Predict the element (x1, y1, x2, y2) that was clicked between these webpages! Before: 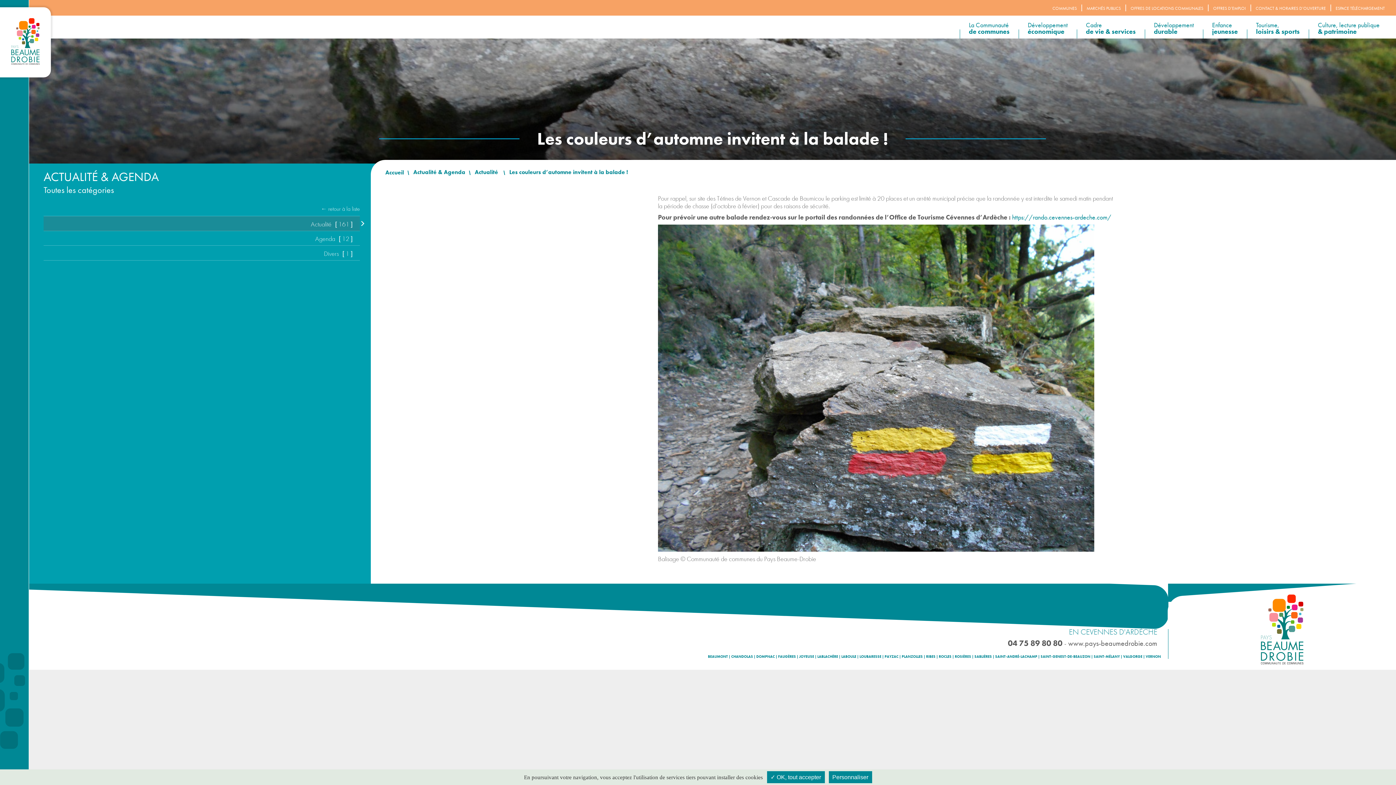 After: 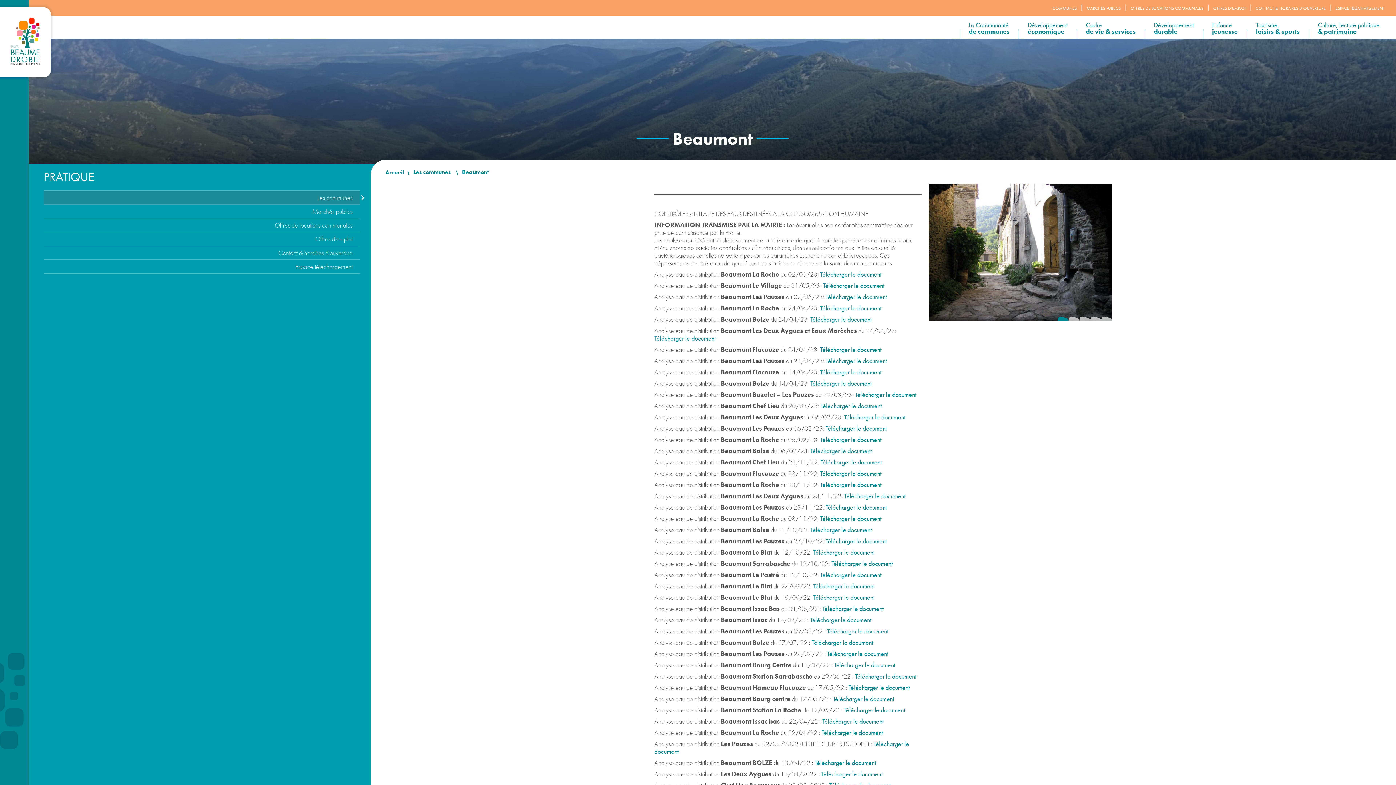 Action: label: BEAUMONT bbox: (708, 655, 728, 658)